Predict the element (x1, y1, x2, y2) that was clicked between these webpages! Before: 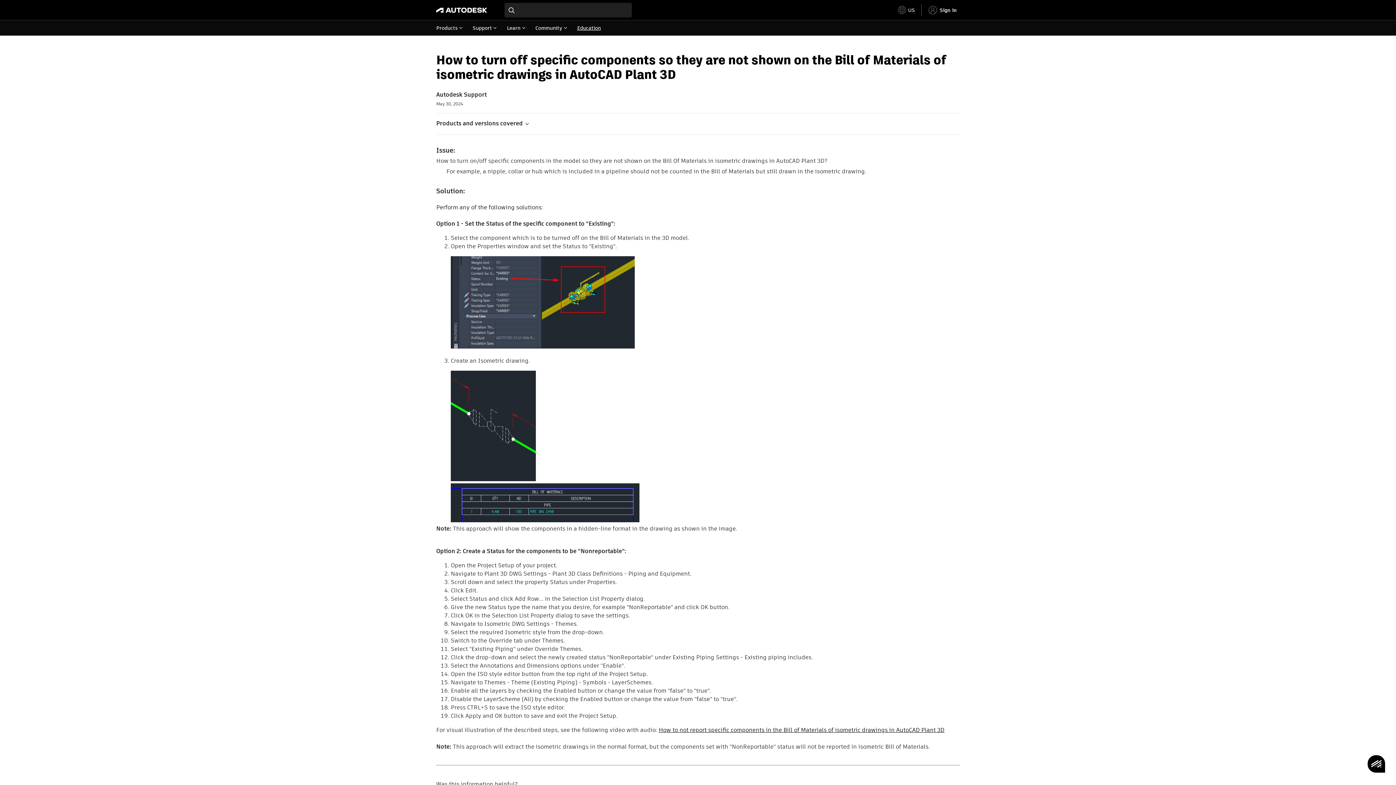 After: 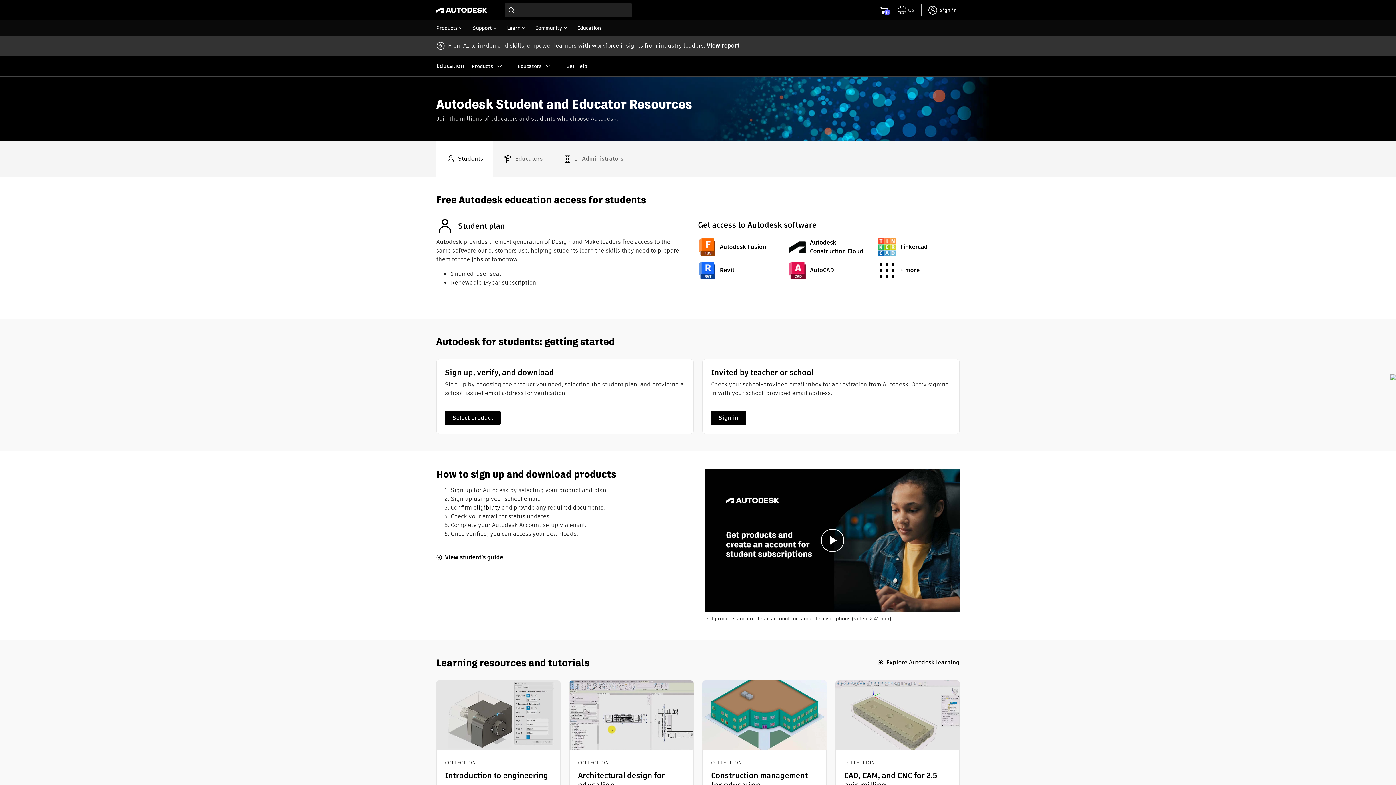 Action: bbox: (572, 20, 606, 35) label: Education